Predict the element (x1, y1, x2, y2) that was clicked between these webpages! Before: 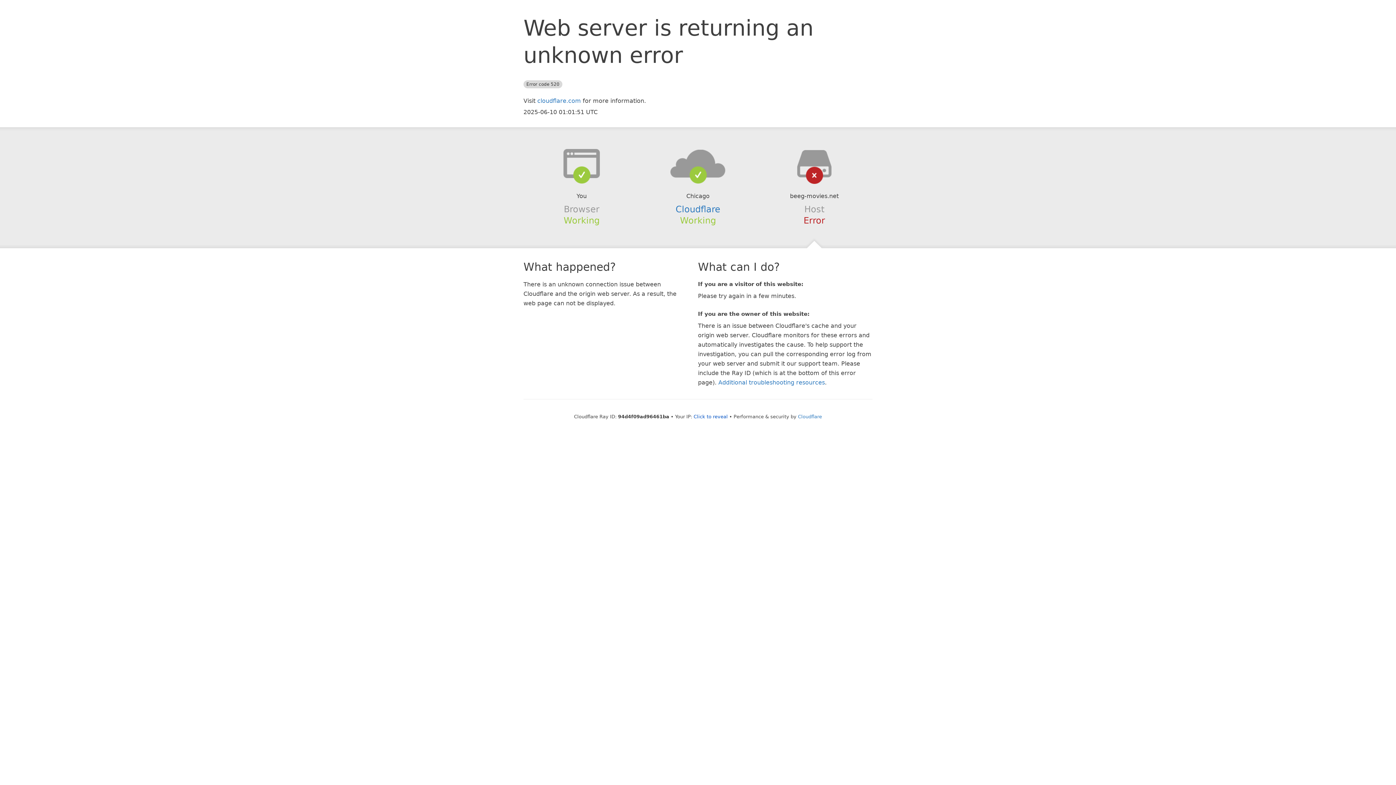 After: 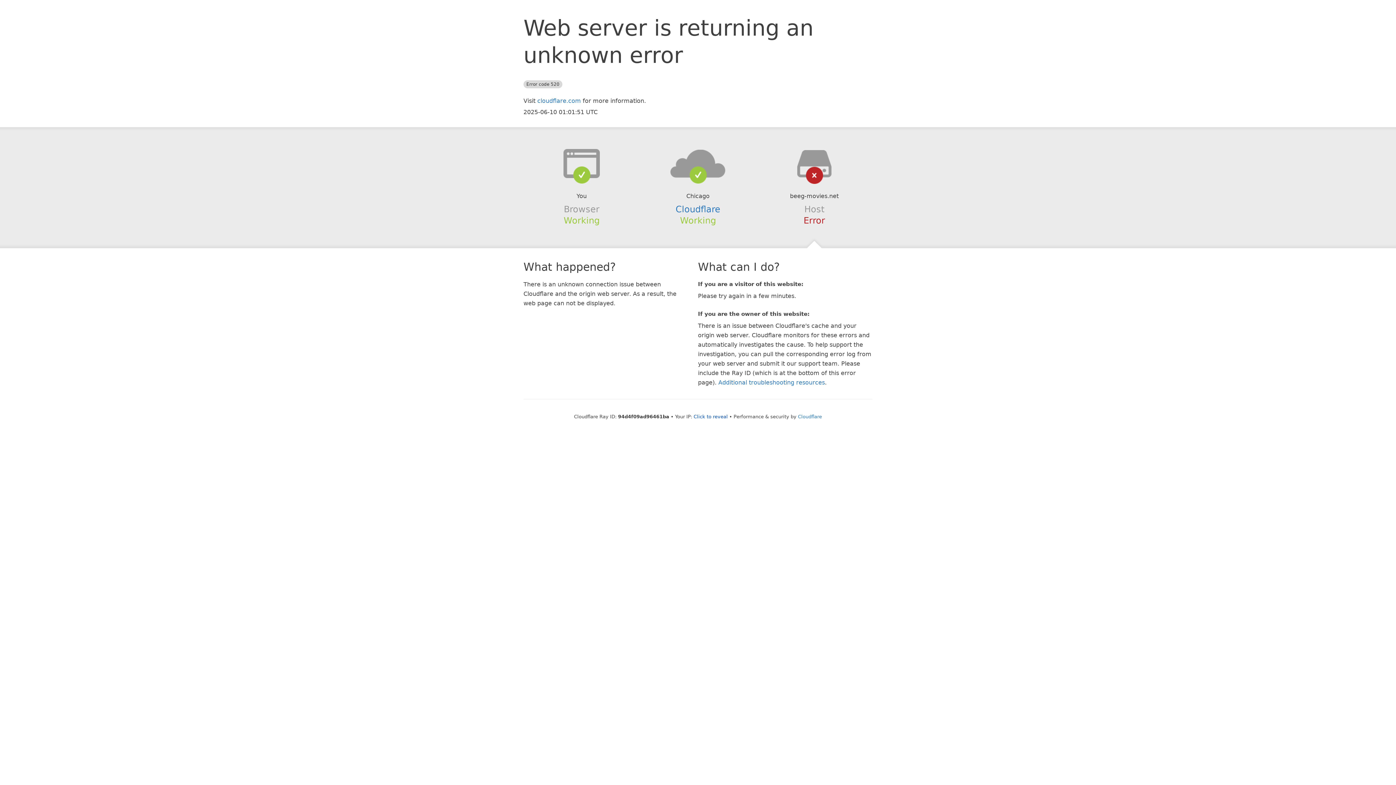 Action: bbox: (639, 148, 756, 178)